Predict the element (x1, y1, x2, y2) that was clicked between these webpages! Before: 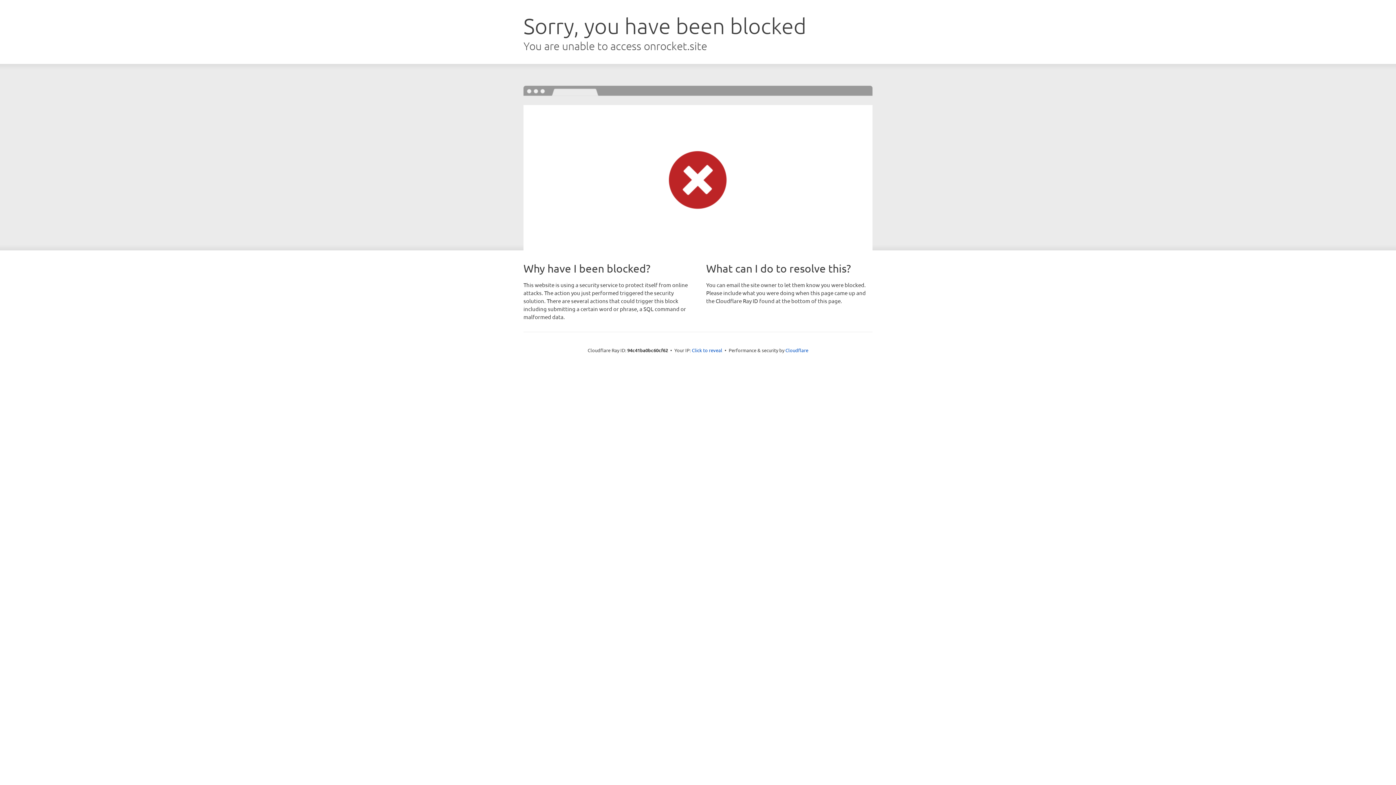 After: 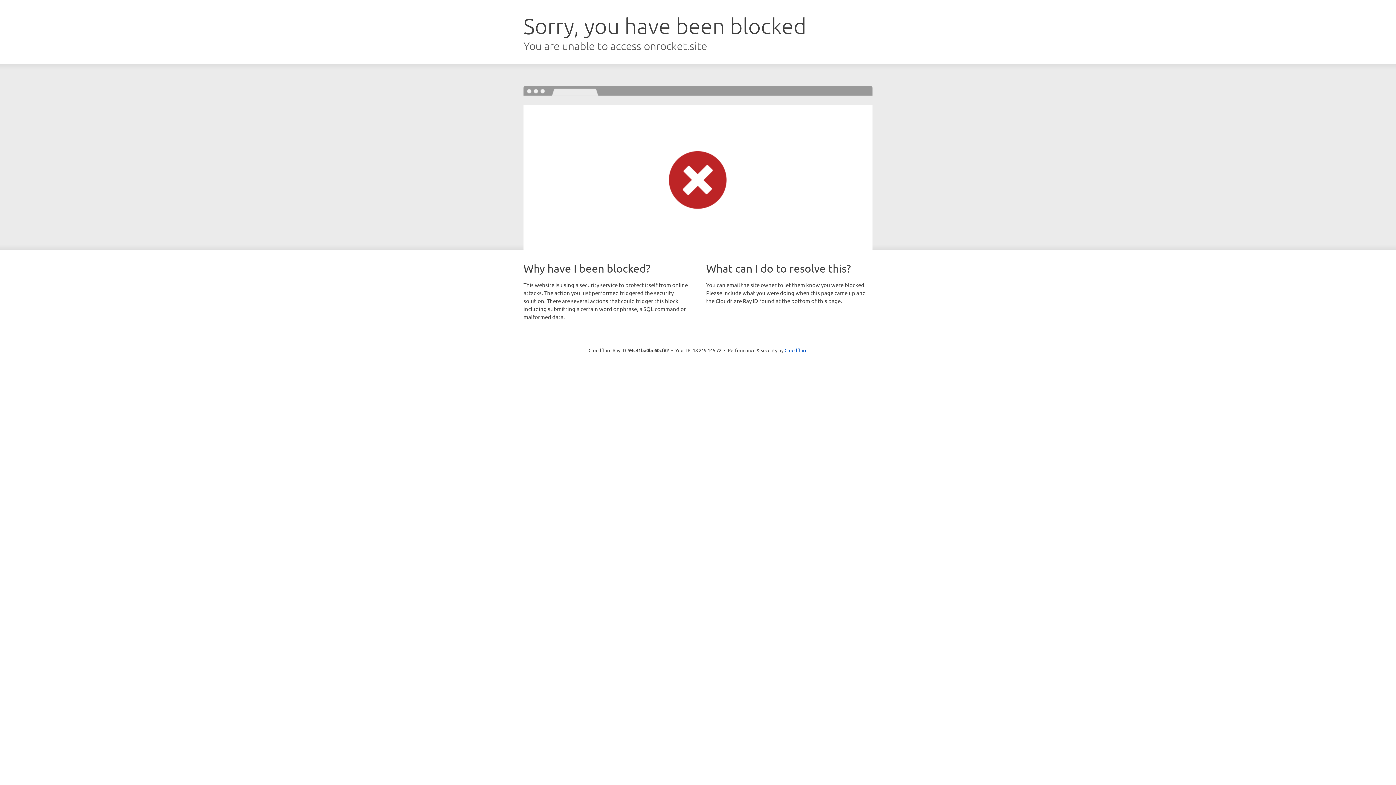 Action: bbox: (692, 346, 722, 353) label: Click to reveal